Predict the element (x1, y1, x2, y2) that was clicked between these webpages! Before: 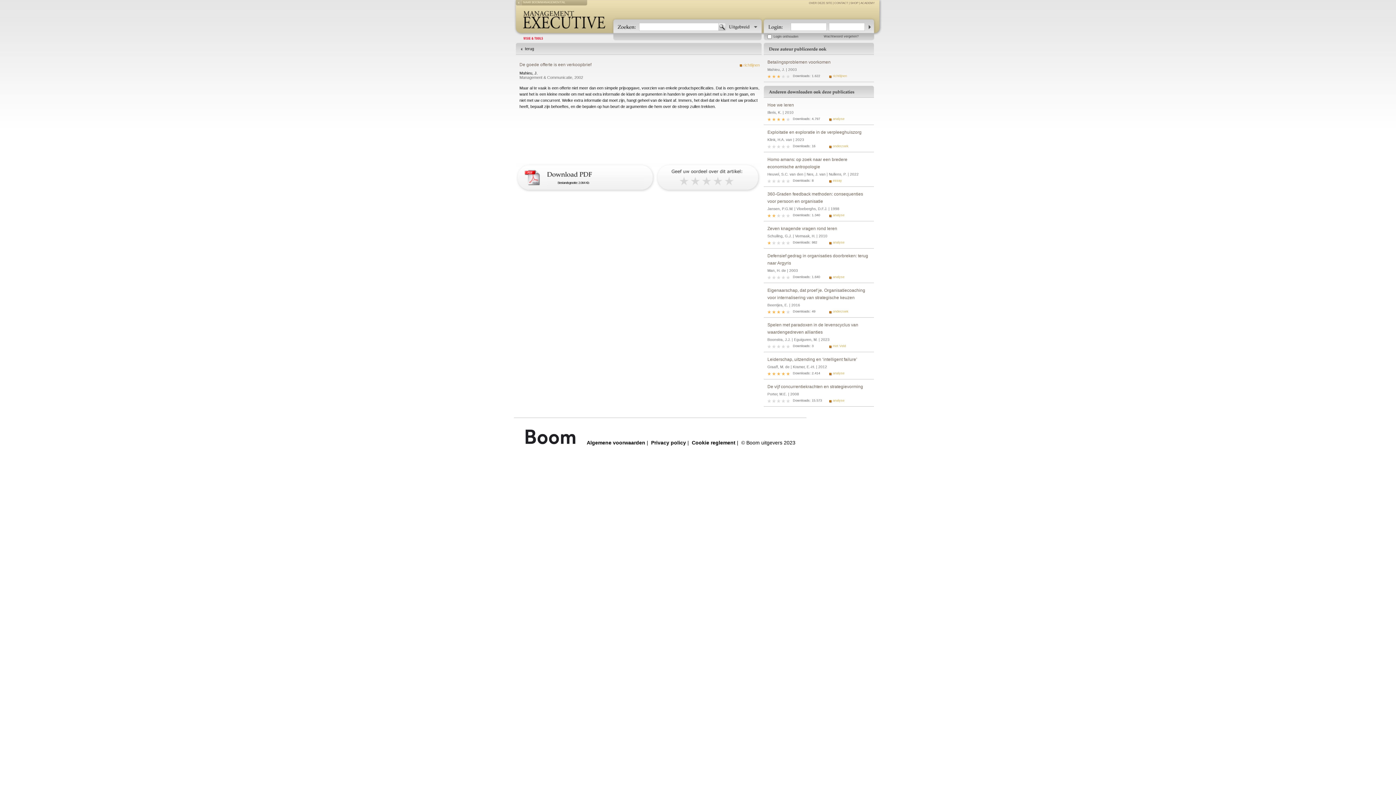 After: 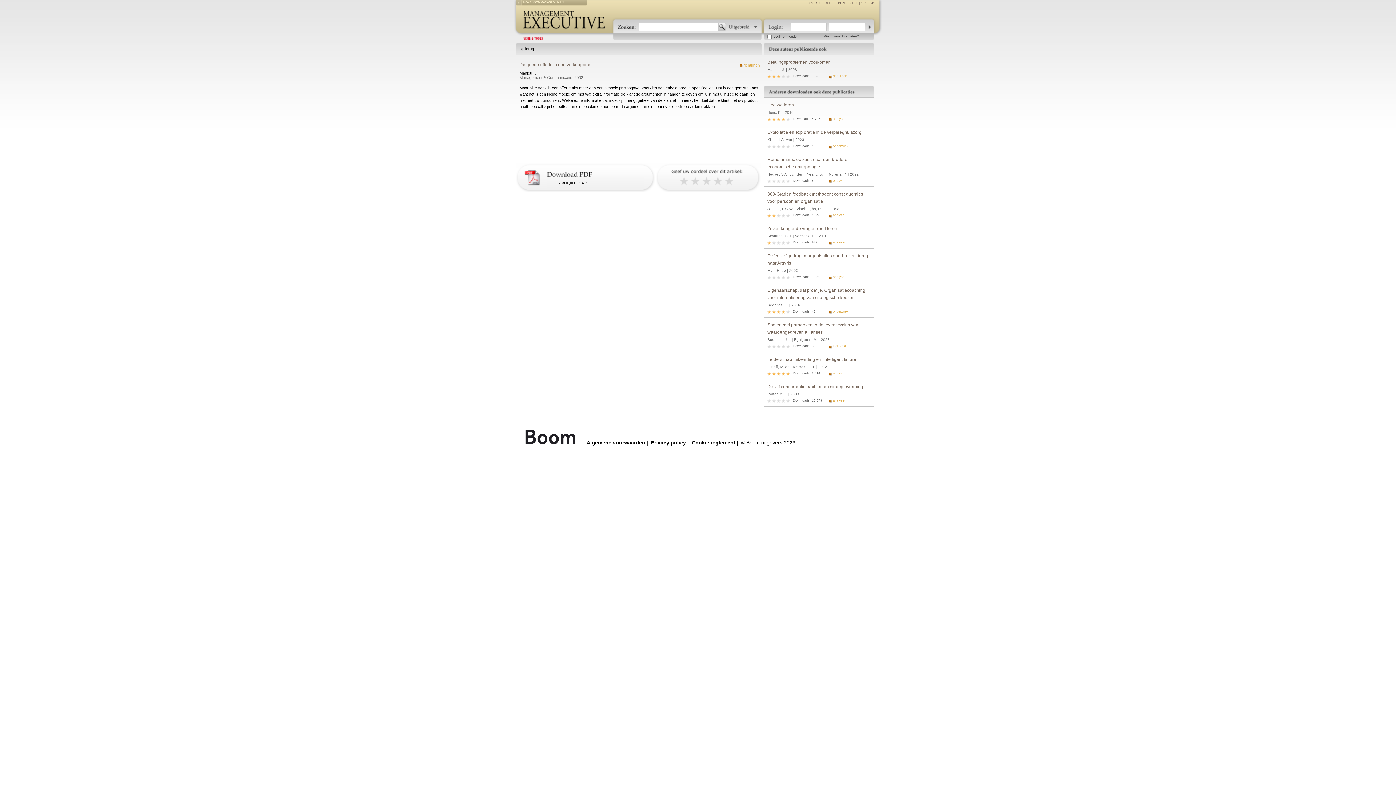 Action: bbox: (799, 34, 858, 38) label: Wachtwoord vergeten?